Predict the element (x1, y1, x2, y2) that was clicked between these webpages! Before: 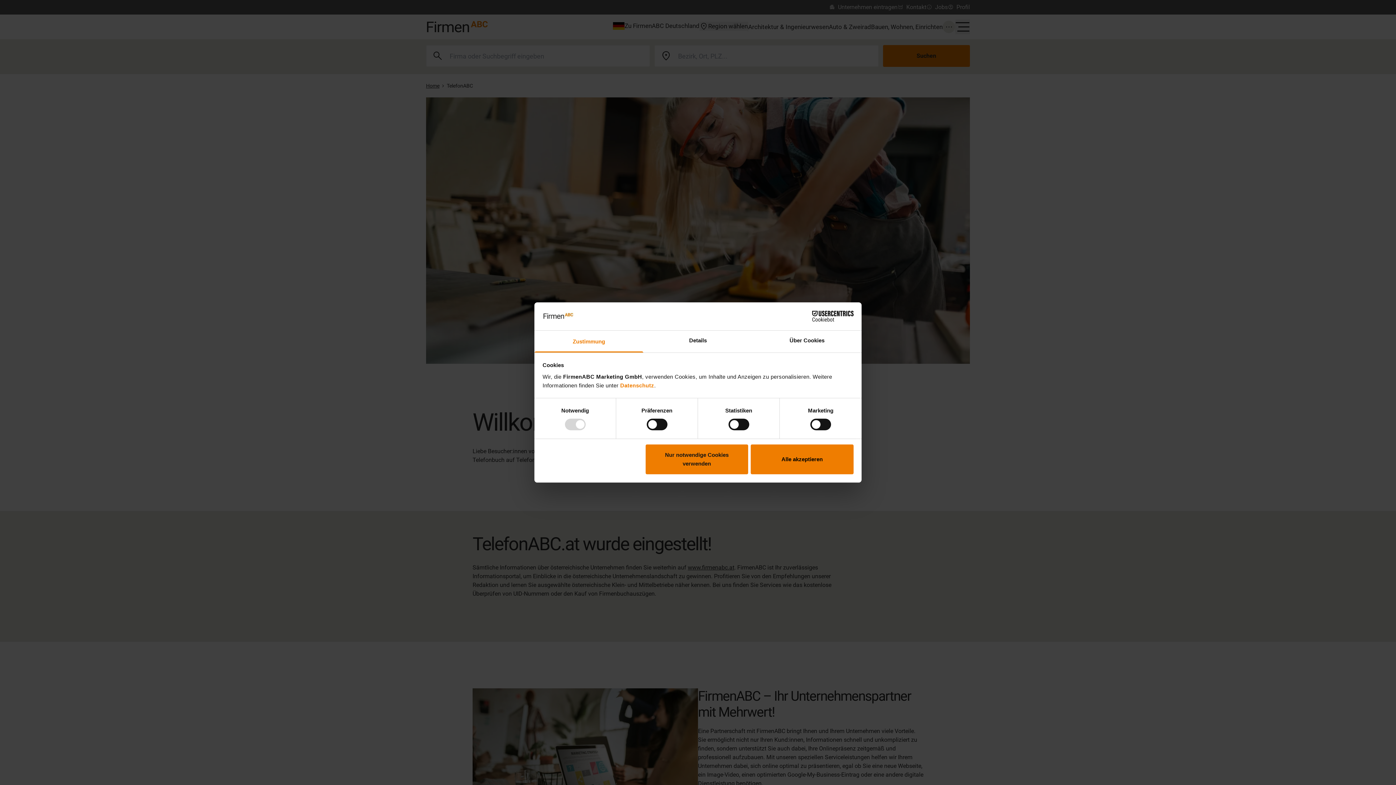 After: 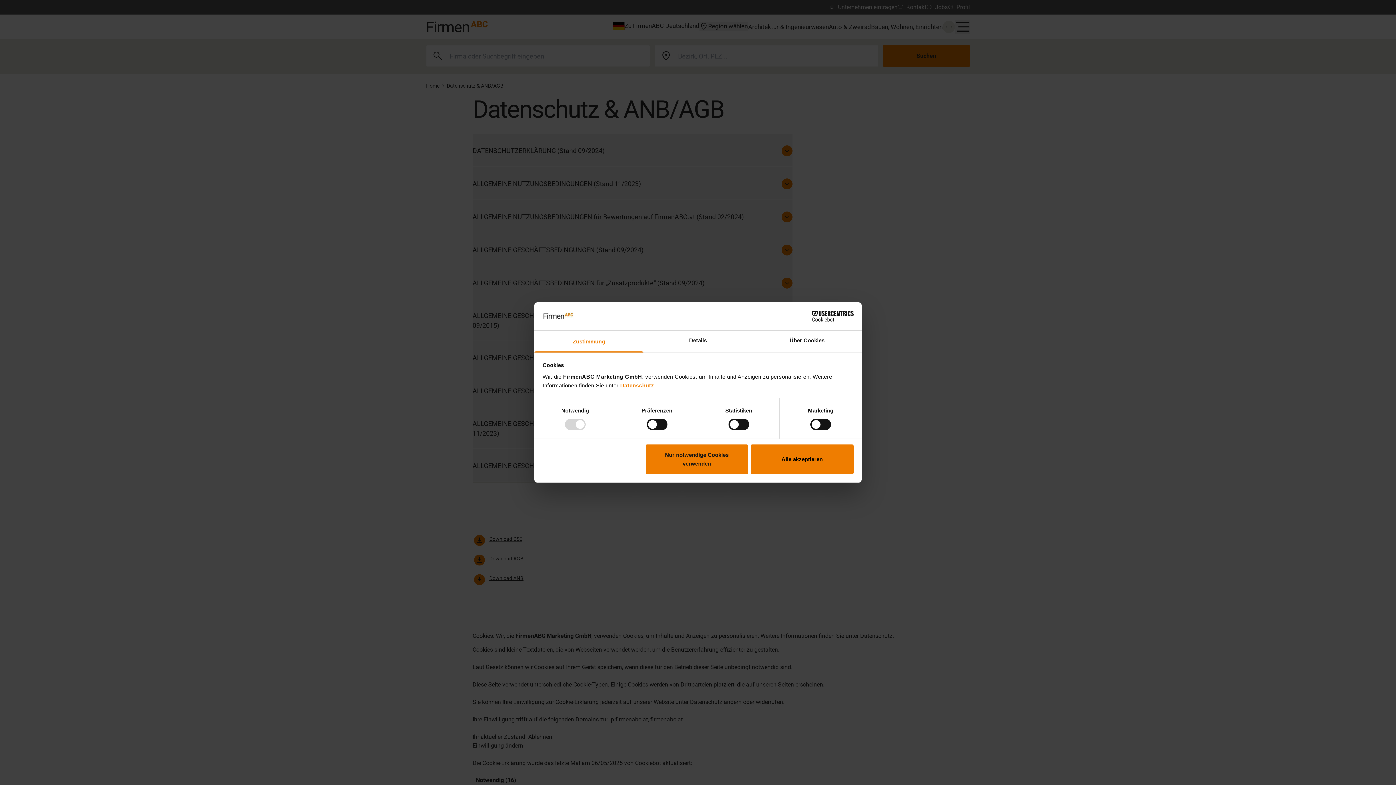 Action: label: Datenschutz bbox: (620, 382, 654, 388)